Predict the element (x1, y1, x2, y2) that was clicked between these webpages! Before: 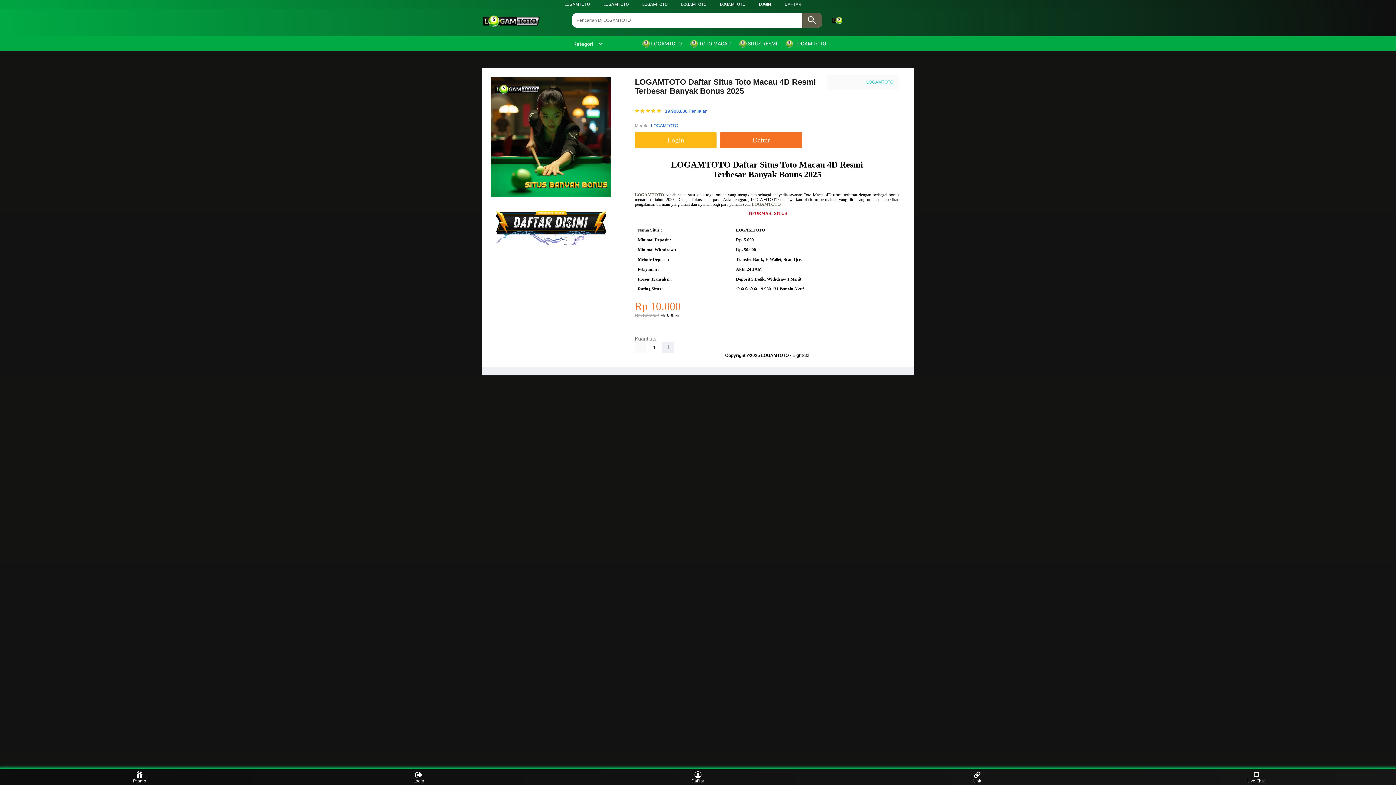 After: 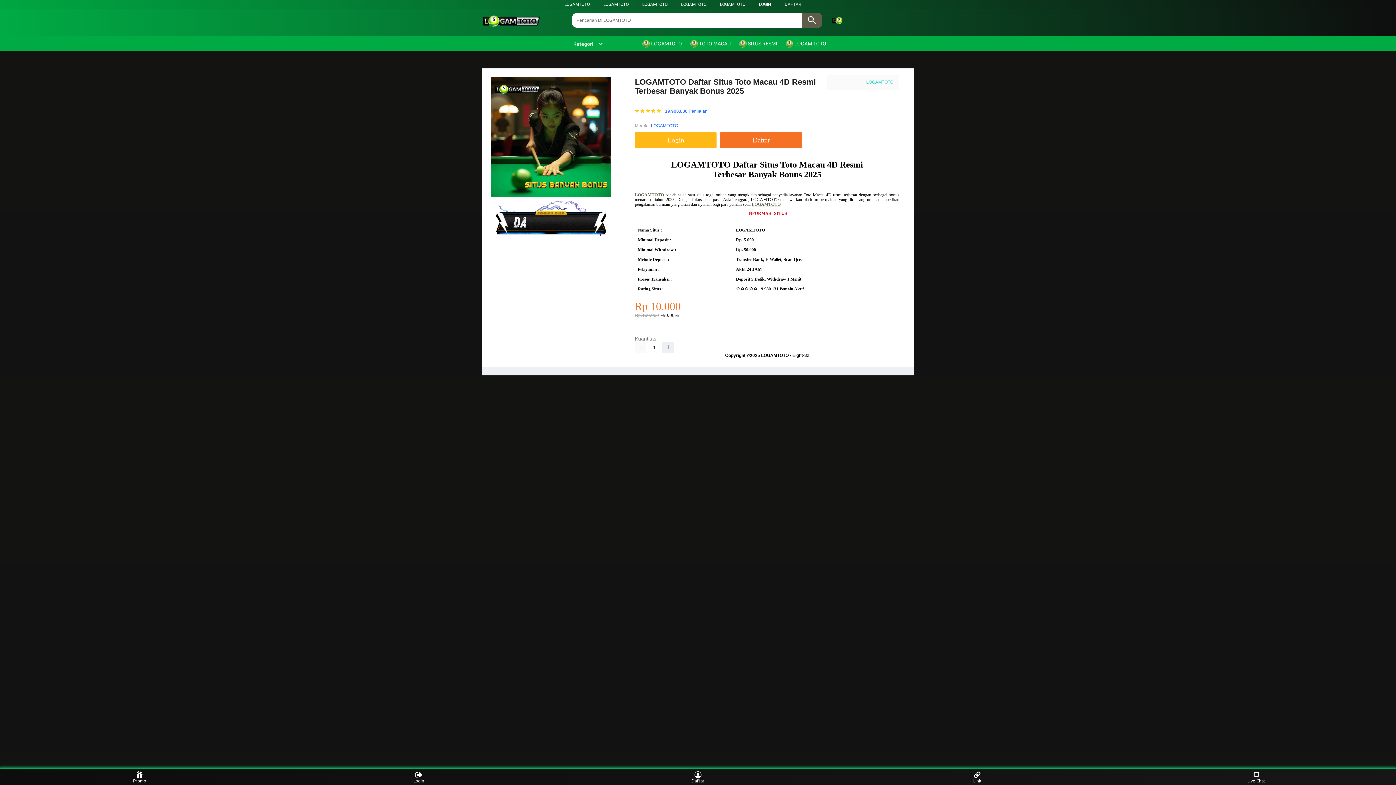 Action: label: LOGAMTOTO bbox: (642, 1, 667, 6)